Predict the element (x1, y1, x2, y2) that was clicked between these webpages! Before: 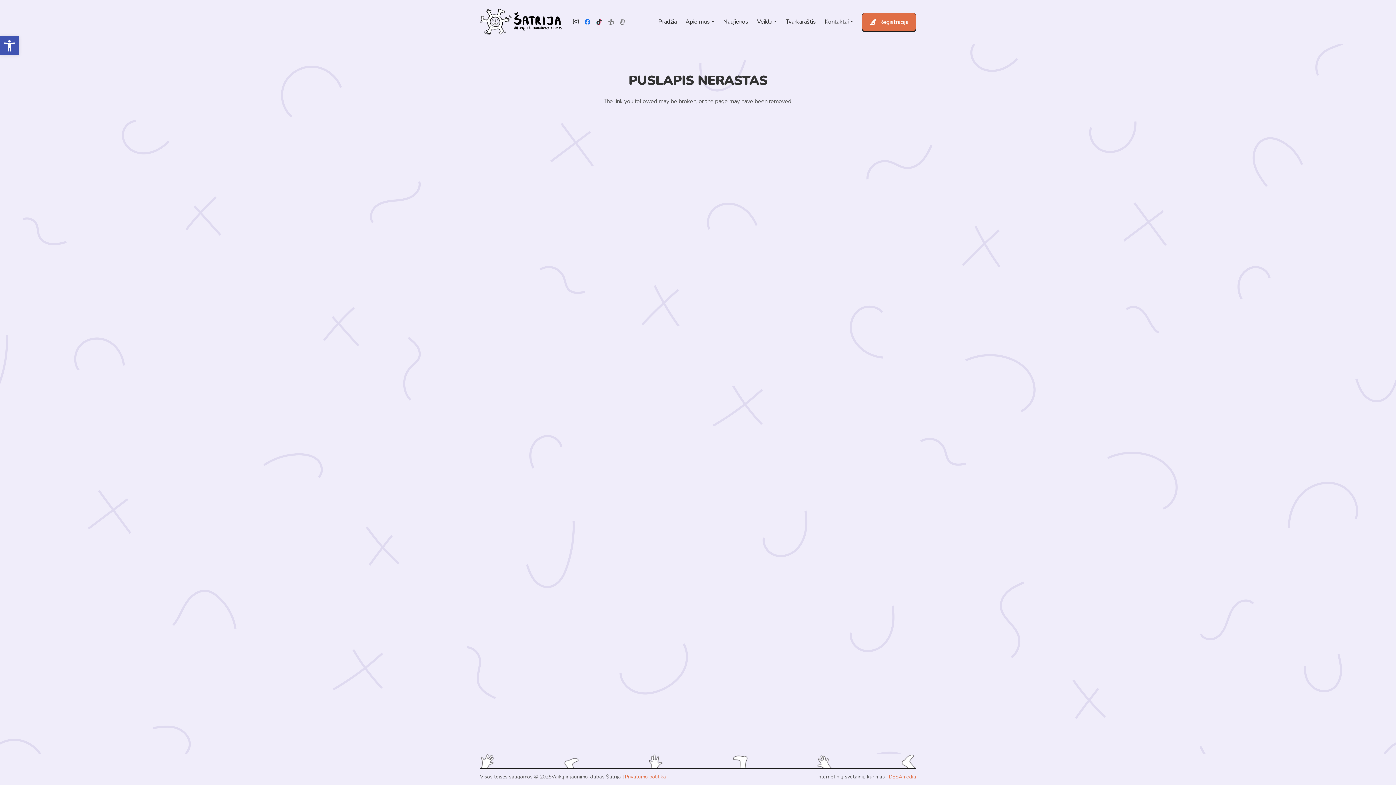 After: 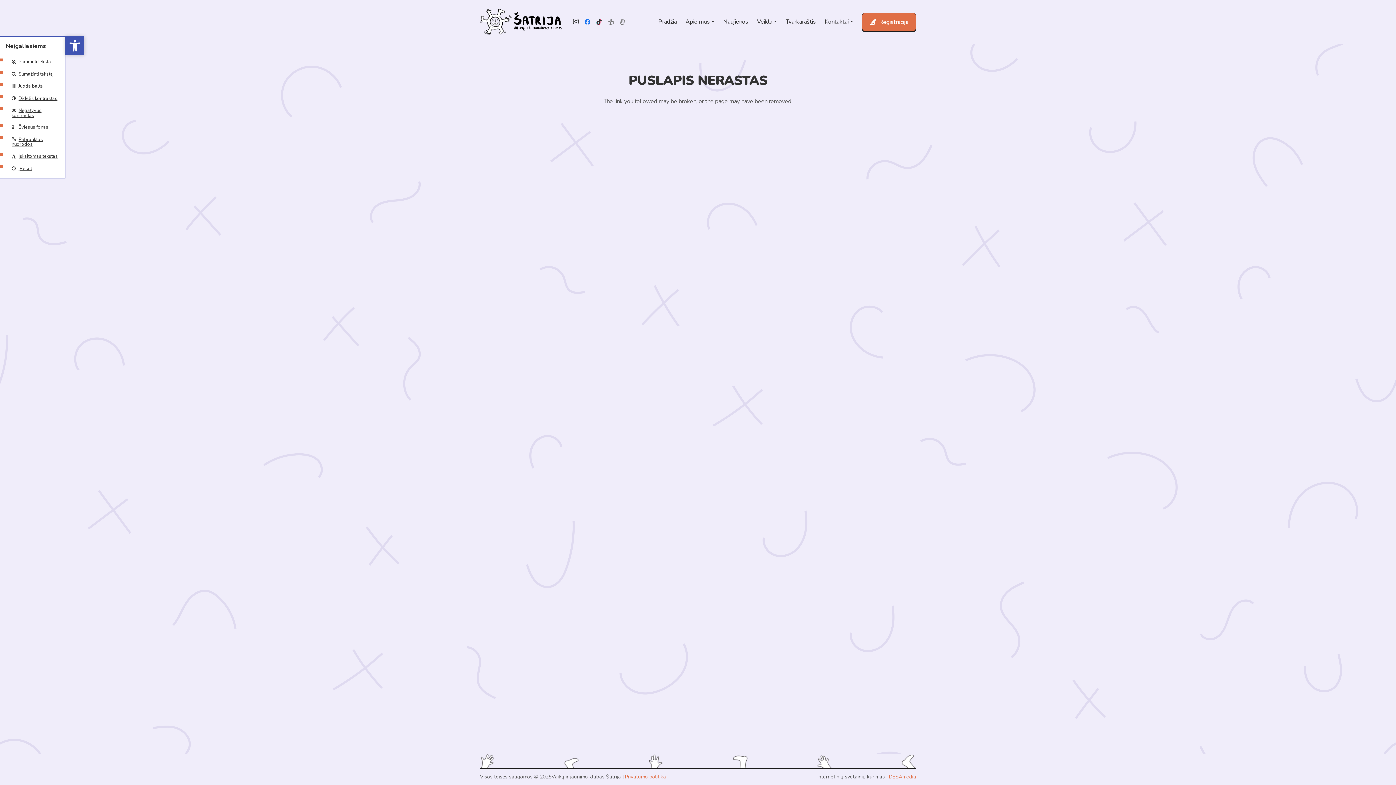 Action: bbox: (0, 36, 18, 55) label: Open toolbar